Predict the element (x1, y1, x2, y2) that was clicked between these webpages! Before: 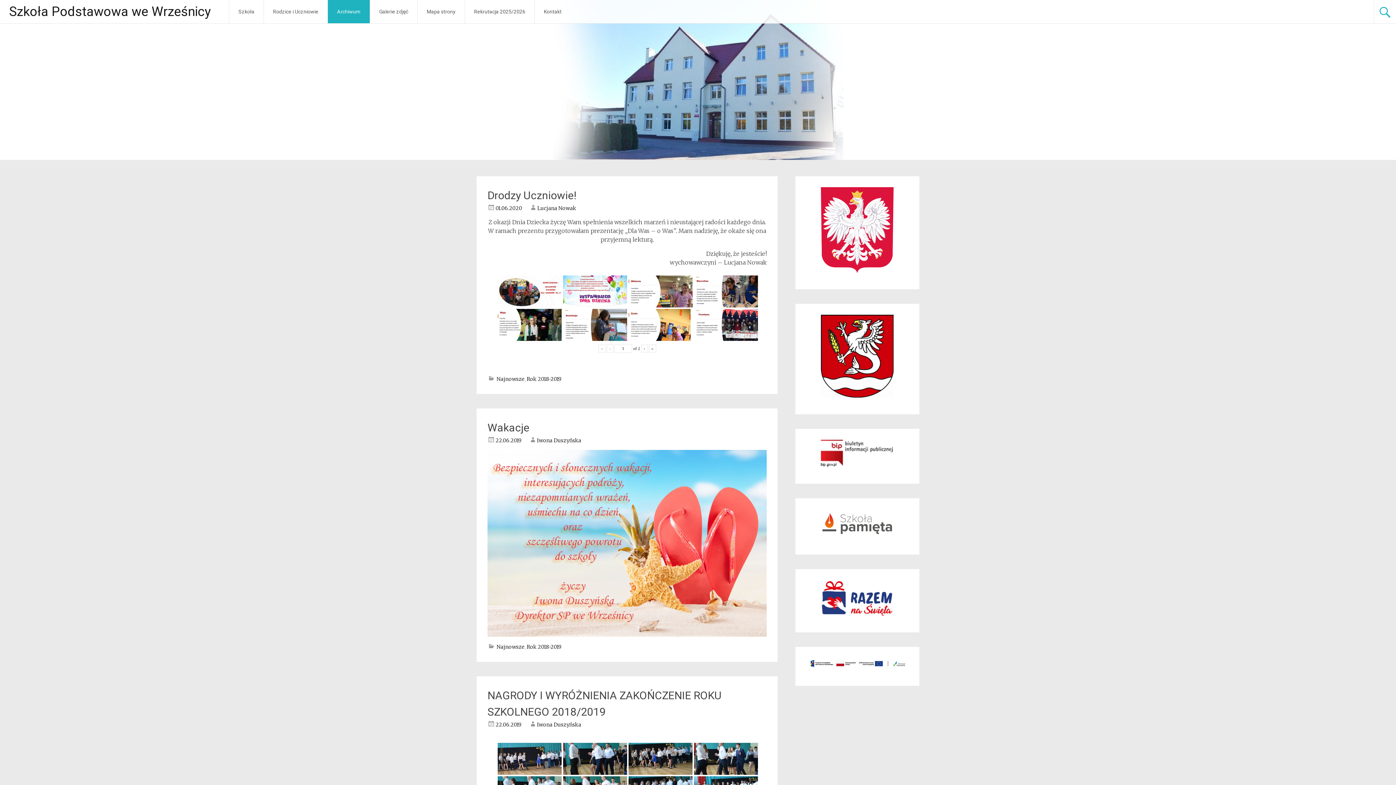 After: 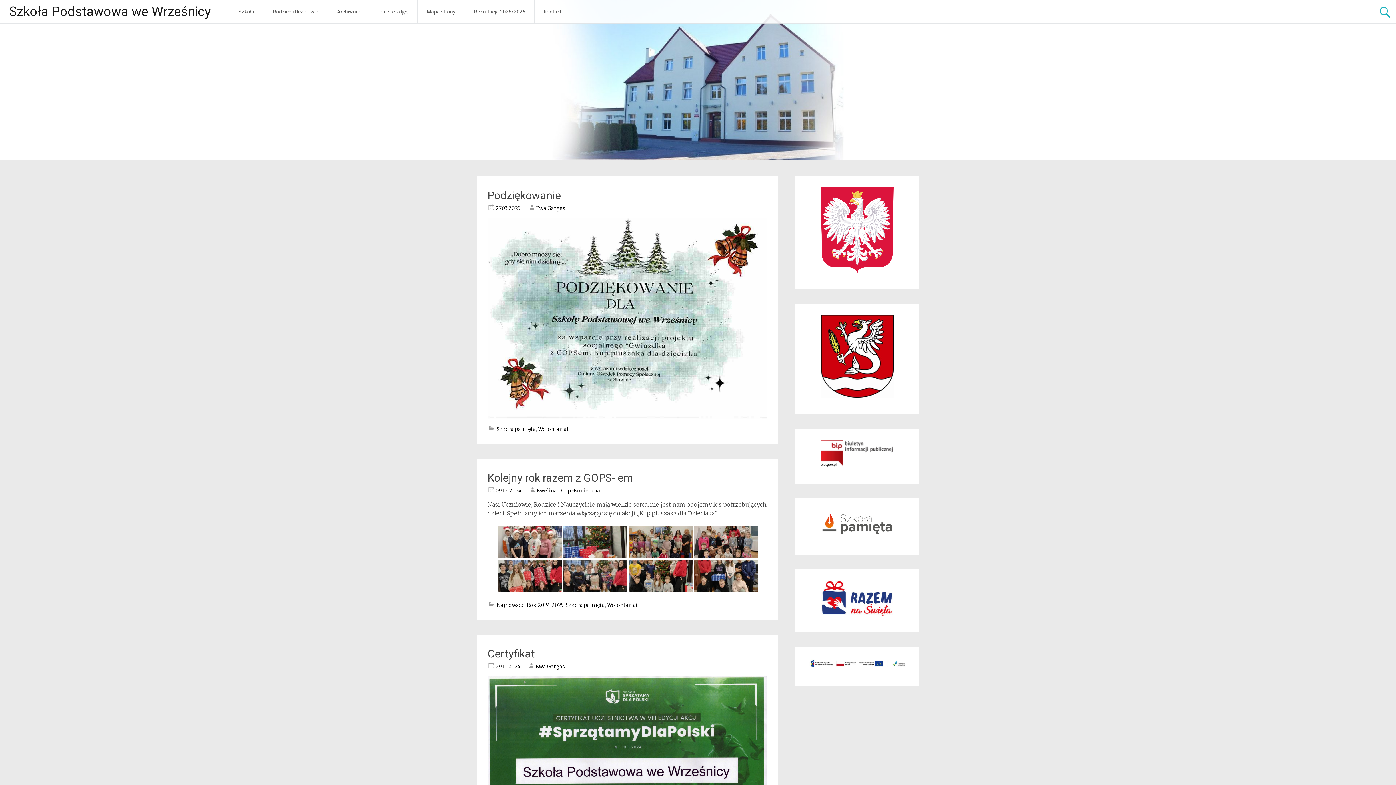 Action: bbox: (821, 509, 893, 538)